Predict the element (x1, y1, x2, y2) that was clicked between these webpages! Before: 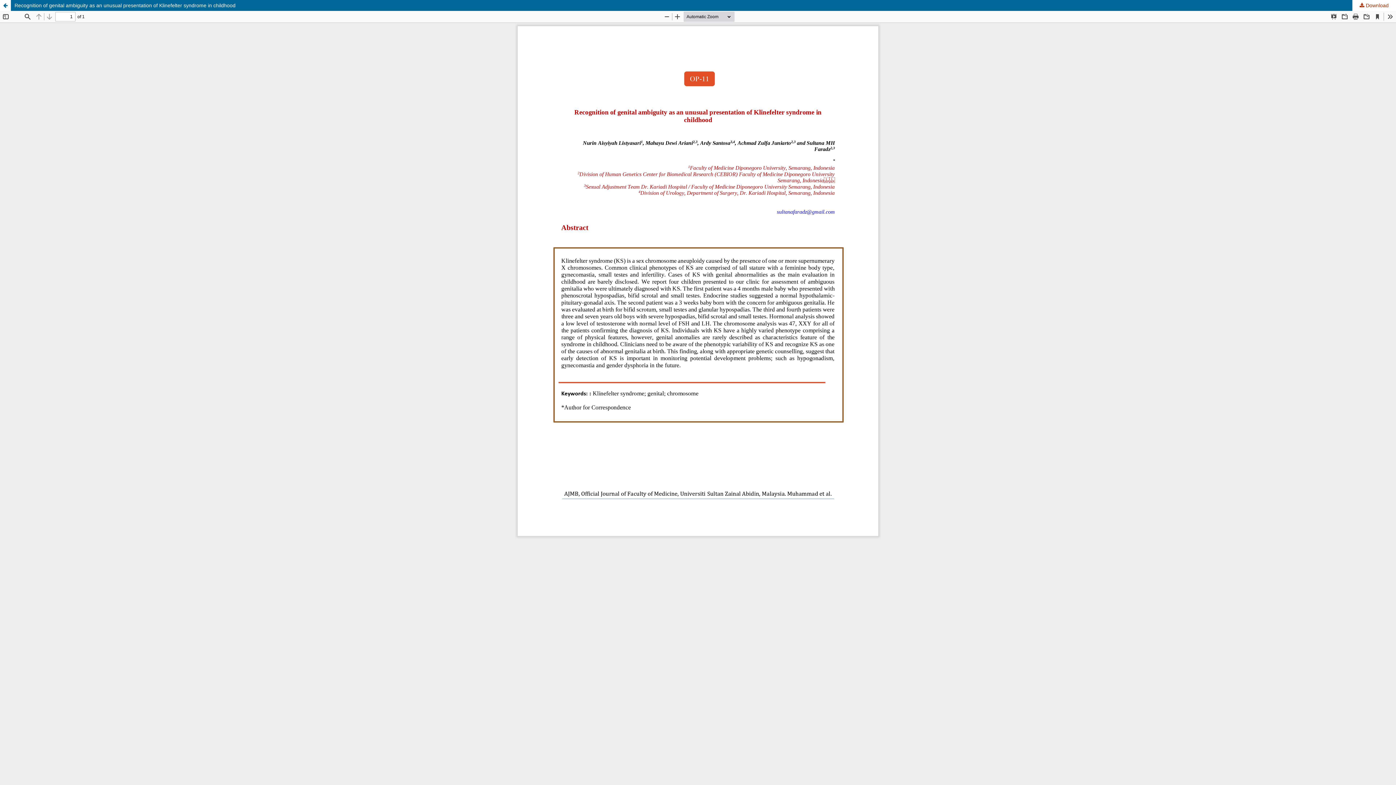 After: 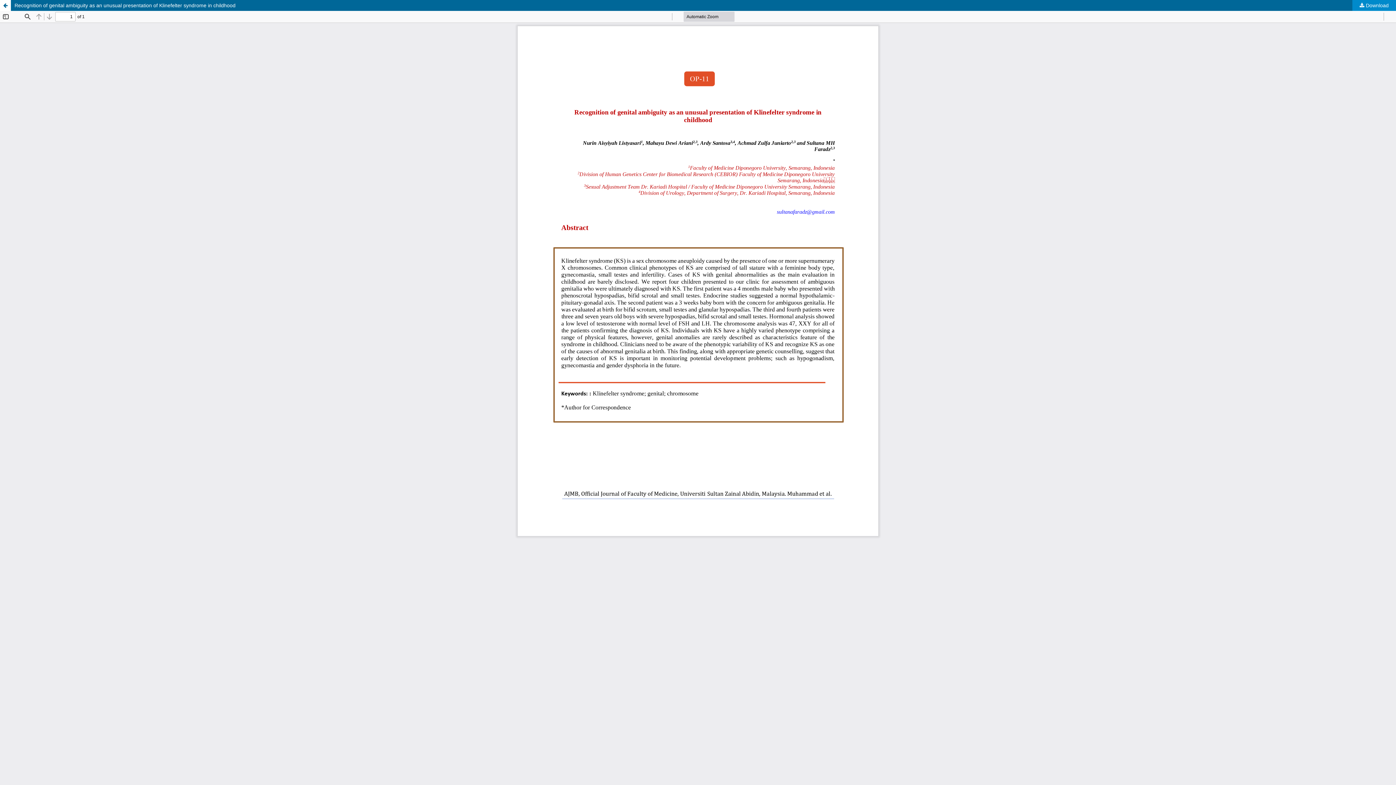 Action: bbox: (1352, 0, 1396, 10) label:  Download